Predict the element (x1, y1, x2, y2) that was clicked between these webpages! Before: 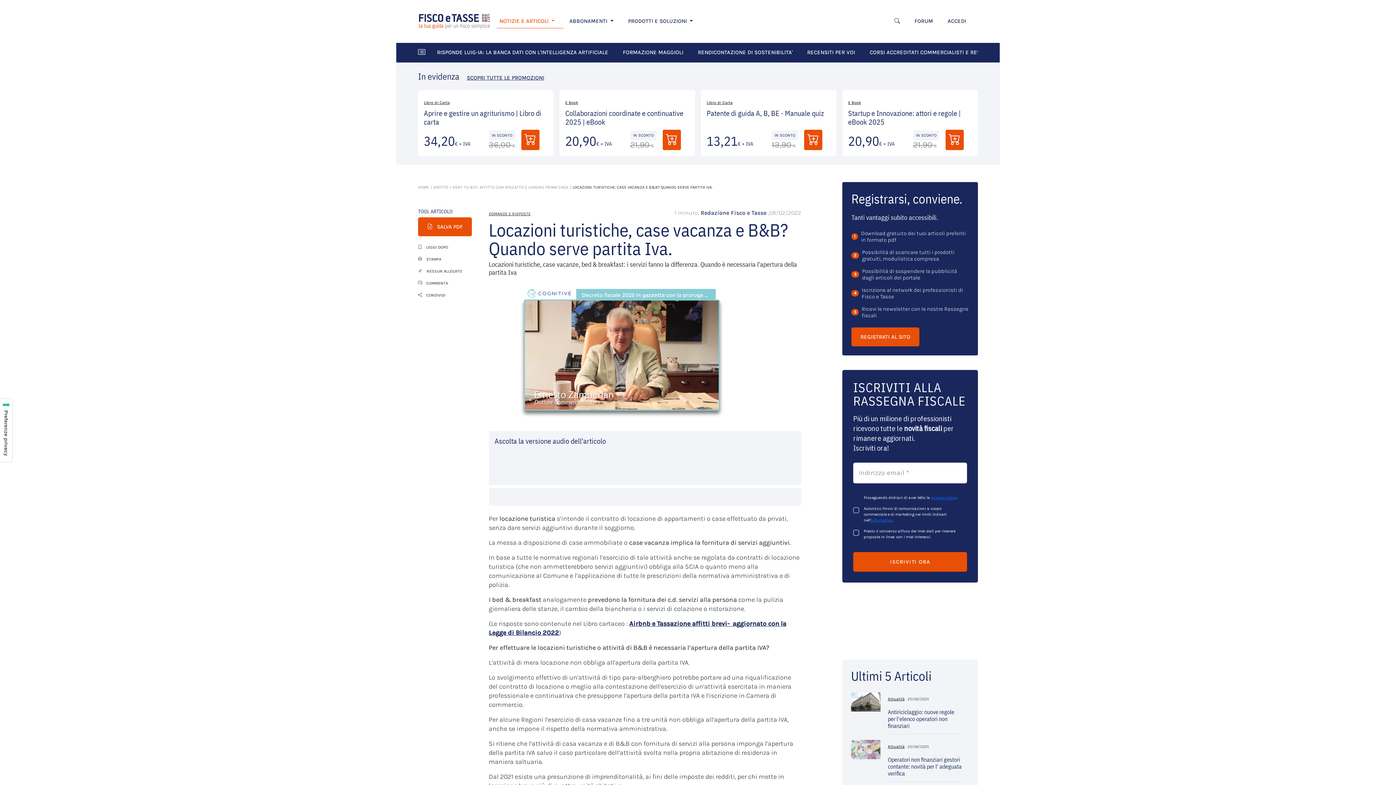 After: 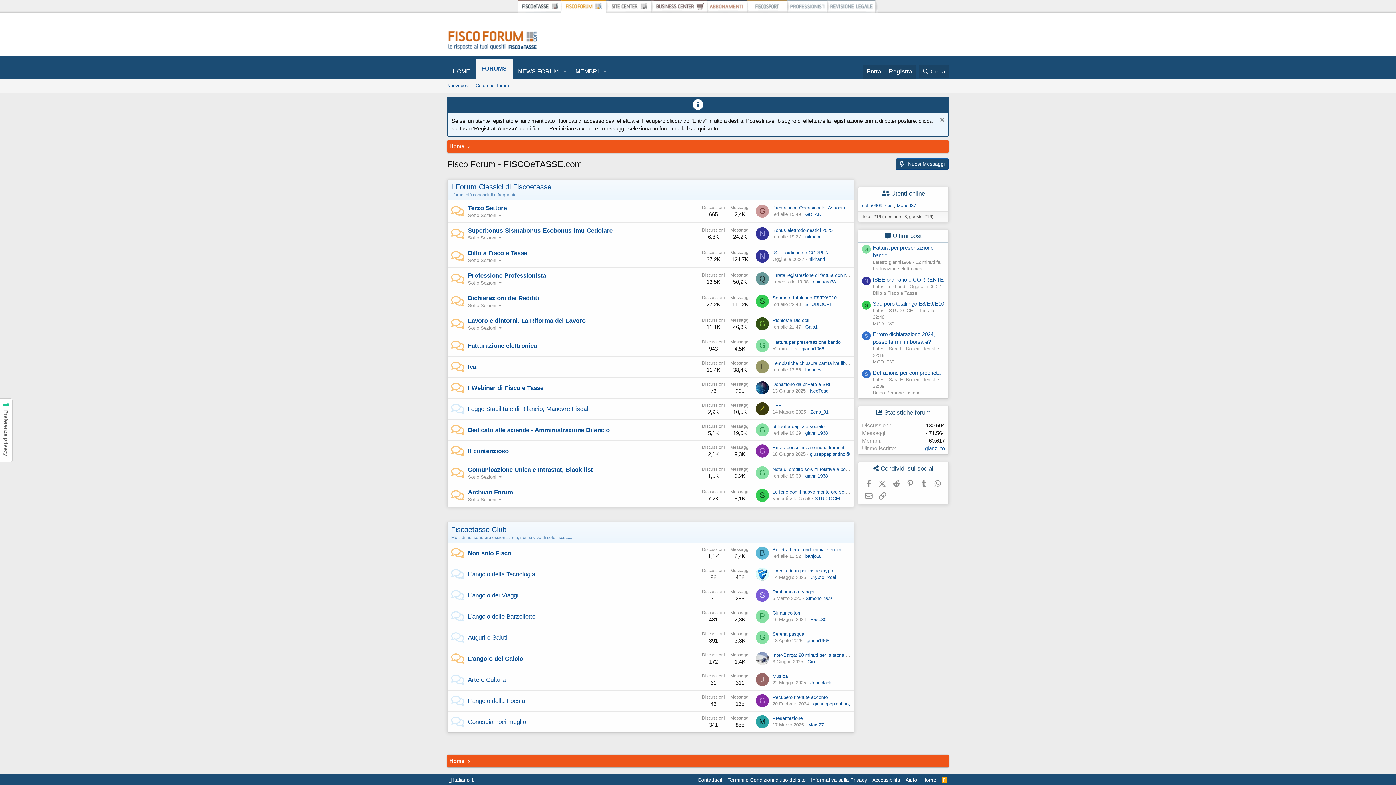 Action: label: FORUM bbox: (911, 14, 936, 28)